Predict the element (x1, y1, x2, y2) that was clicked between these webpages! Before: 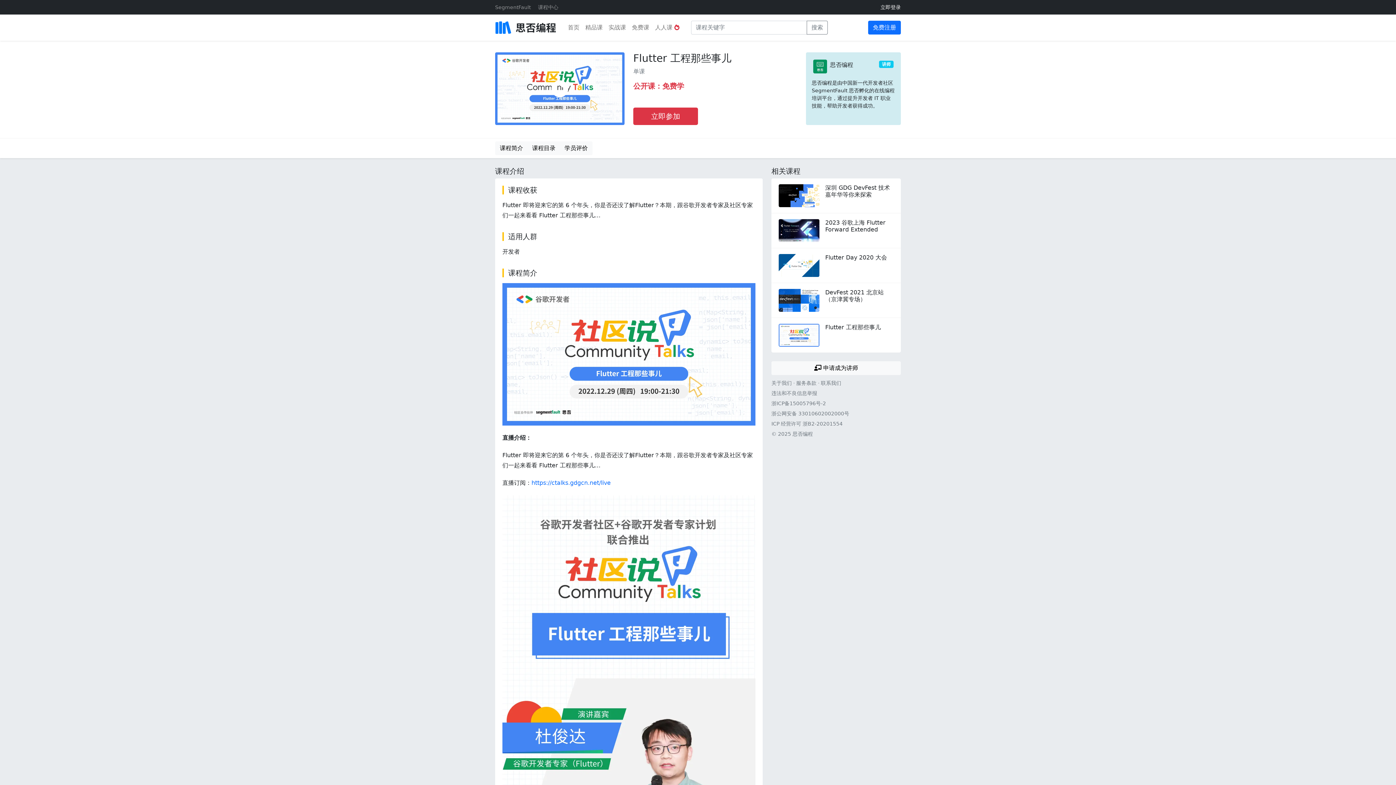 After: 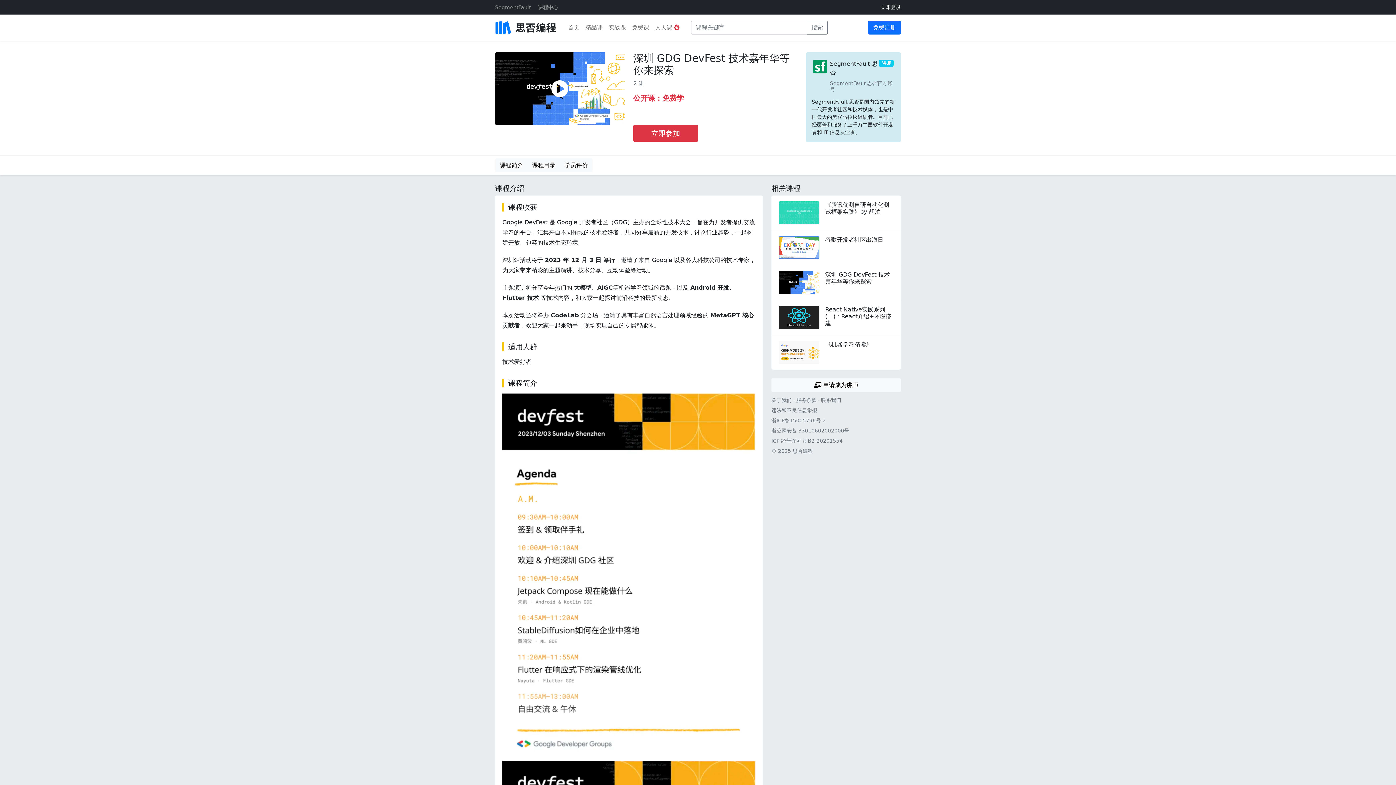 Action: label: 深圳 GDG DevFest 技术嘉年华等你来探索 bbox: (771, 178, 901, 213)